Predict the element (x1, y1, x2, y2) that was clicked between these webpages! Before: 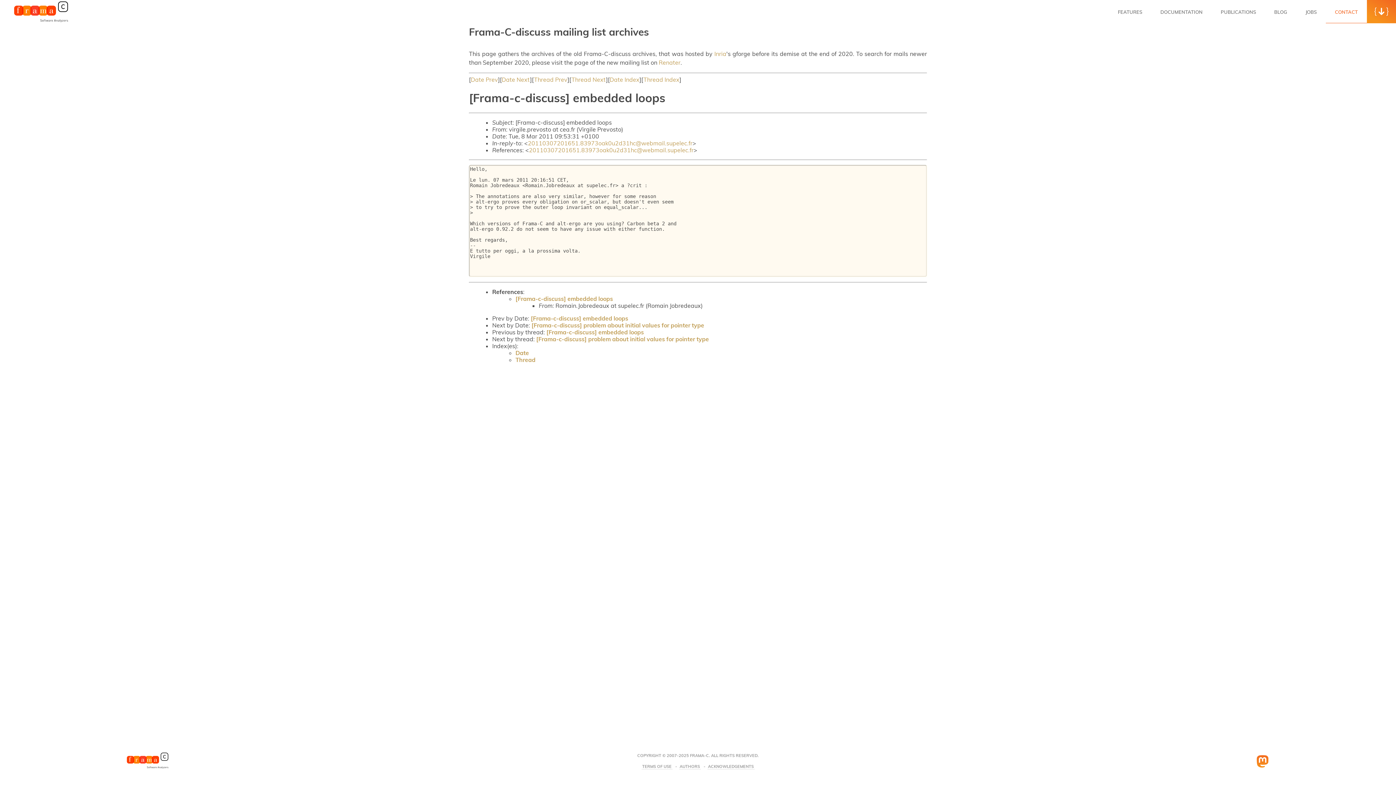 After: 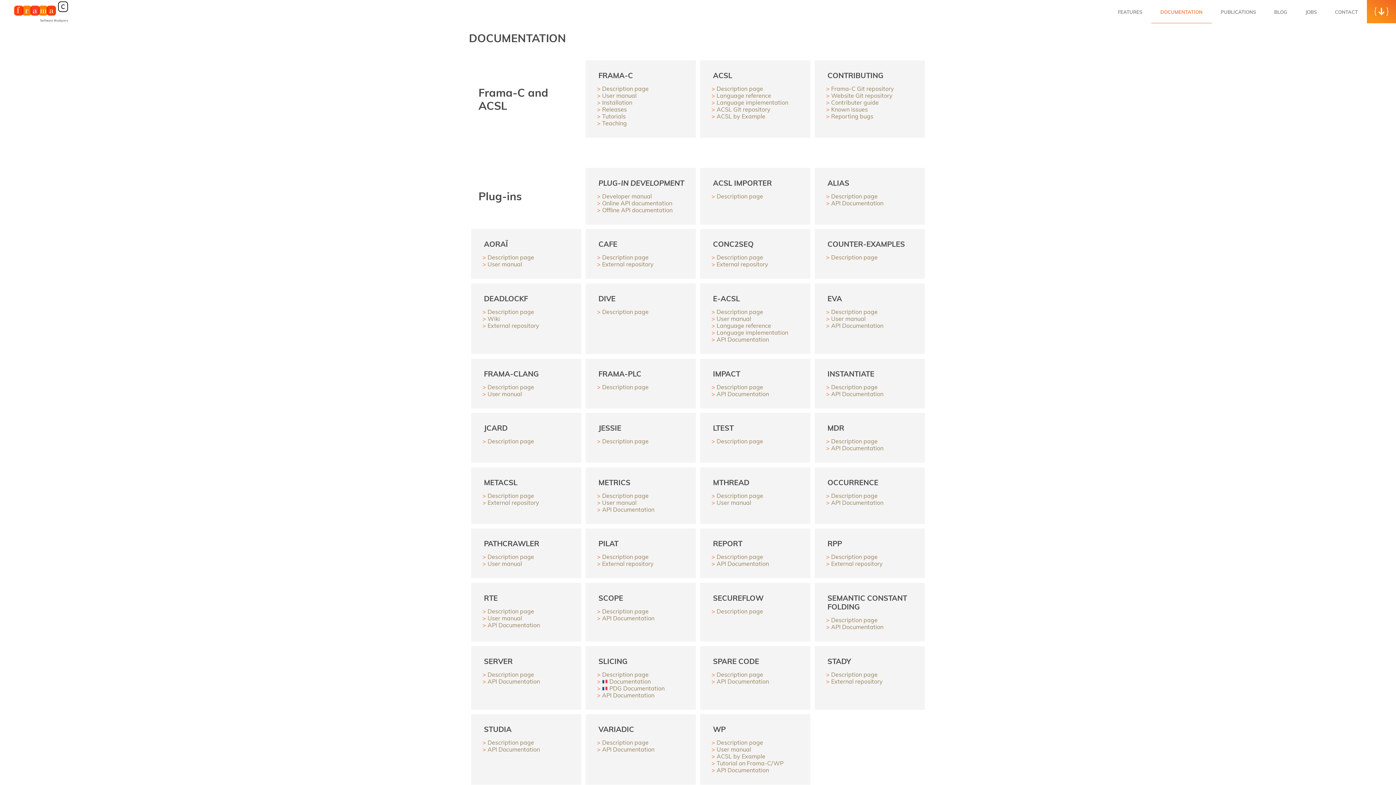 Action: bbox: (1151, 0, 1212, 23) label: DOCUMENTATION